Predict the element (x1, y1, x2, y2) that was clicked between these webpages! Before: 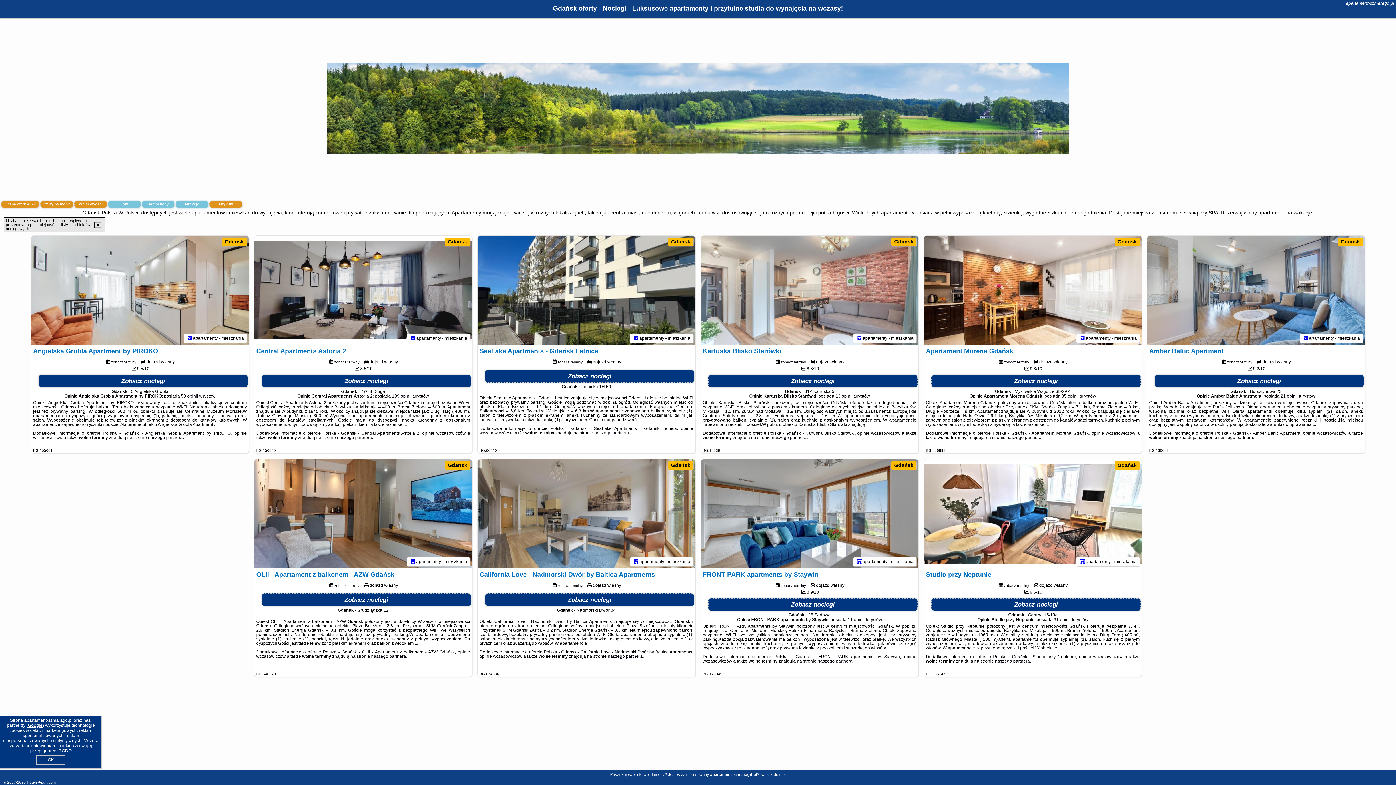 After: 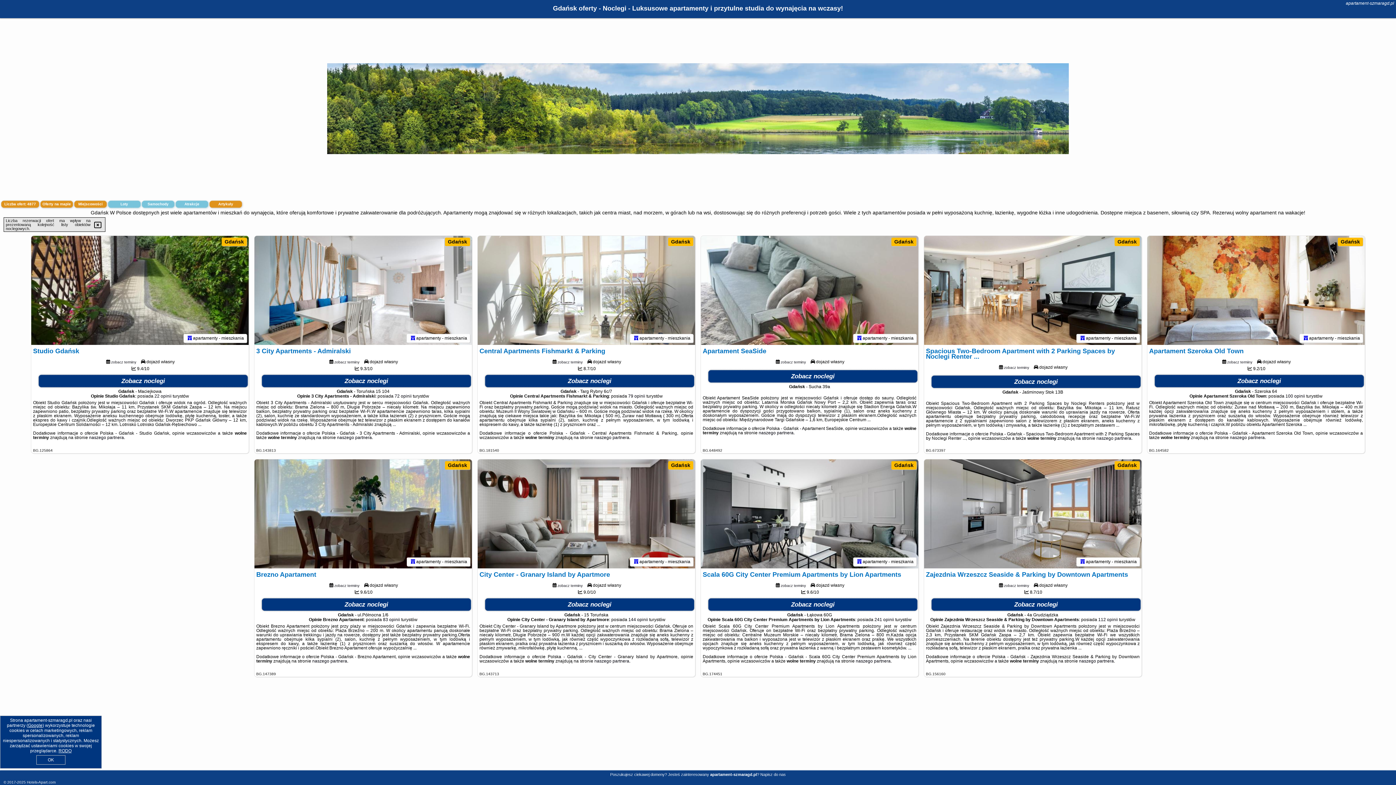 Action: label: Gdańsk bbox: (671, 462, 690, 468)